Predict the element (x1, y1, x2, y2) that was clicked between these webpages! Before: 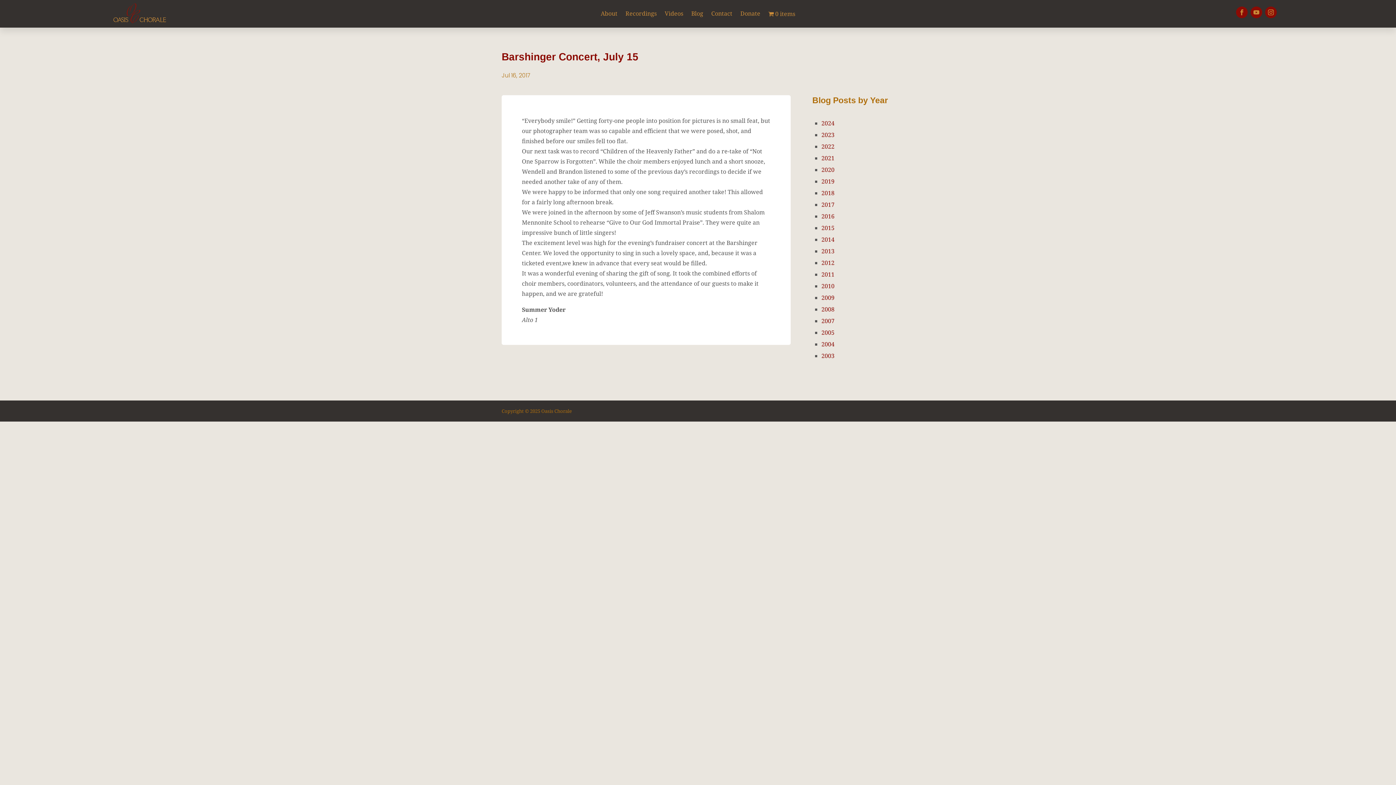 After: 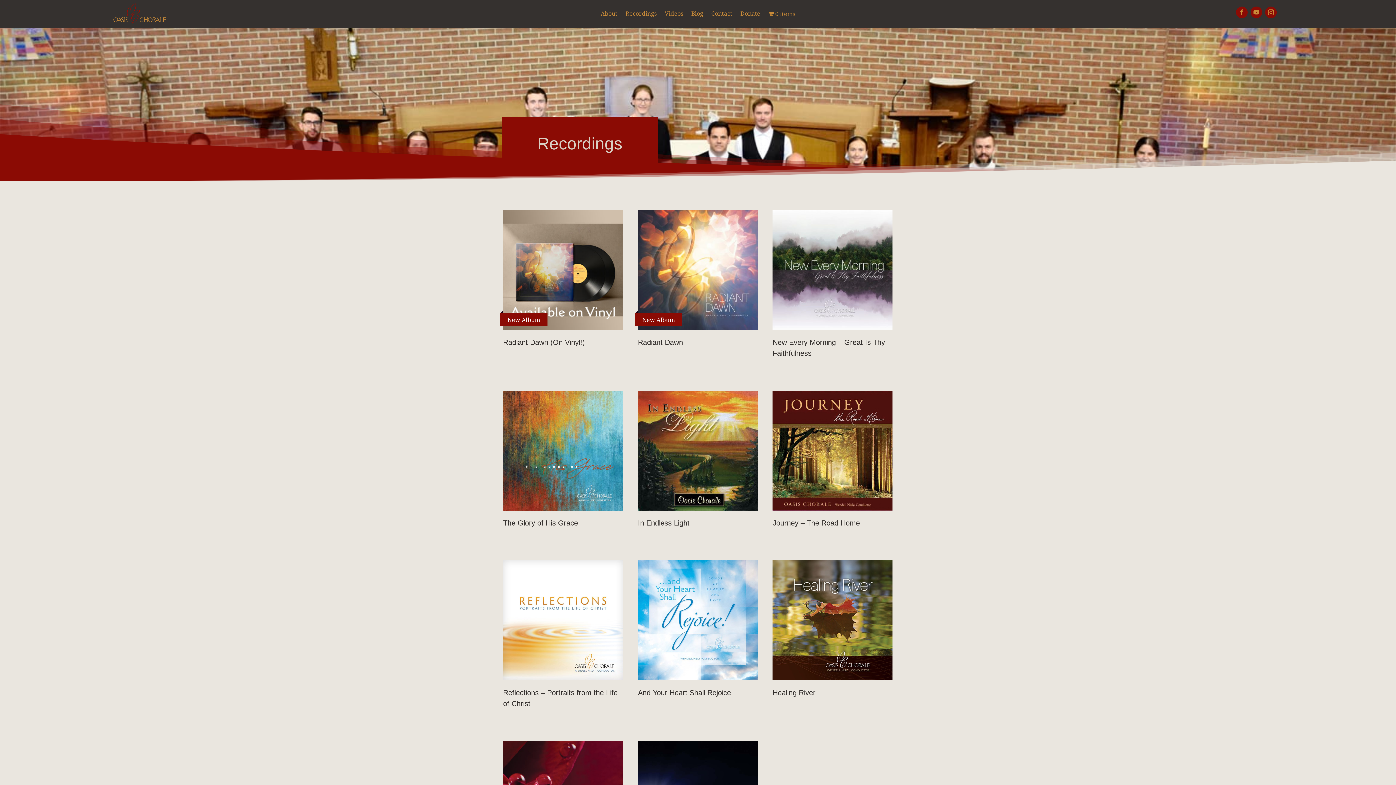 Action: bbox: (625, 10, 656, 19) label: Recordings